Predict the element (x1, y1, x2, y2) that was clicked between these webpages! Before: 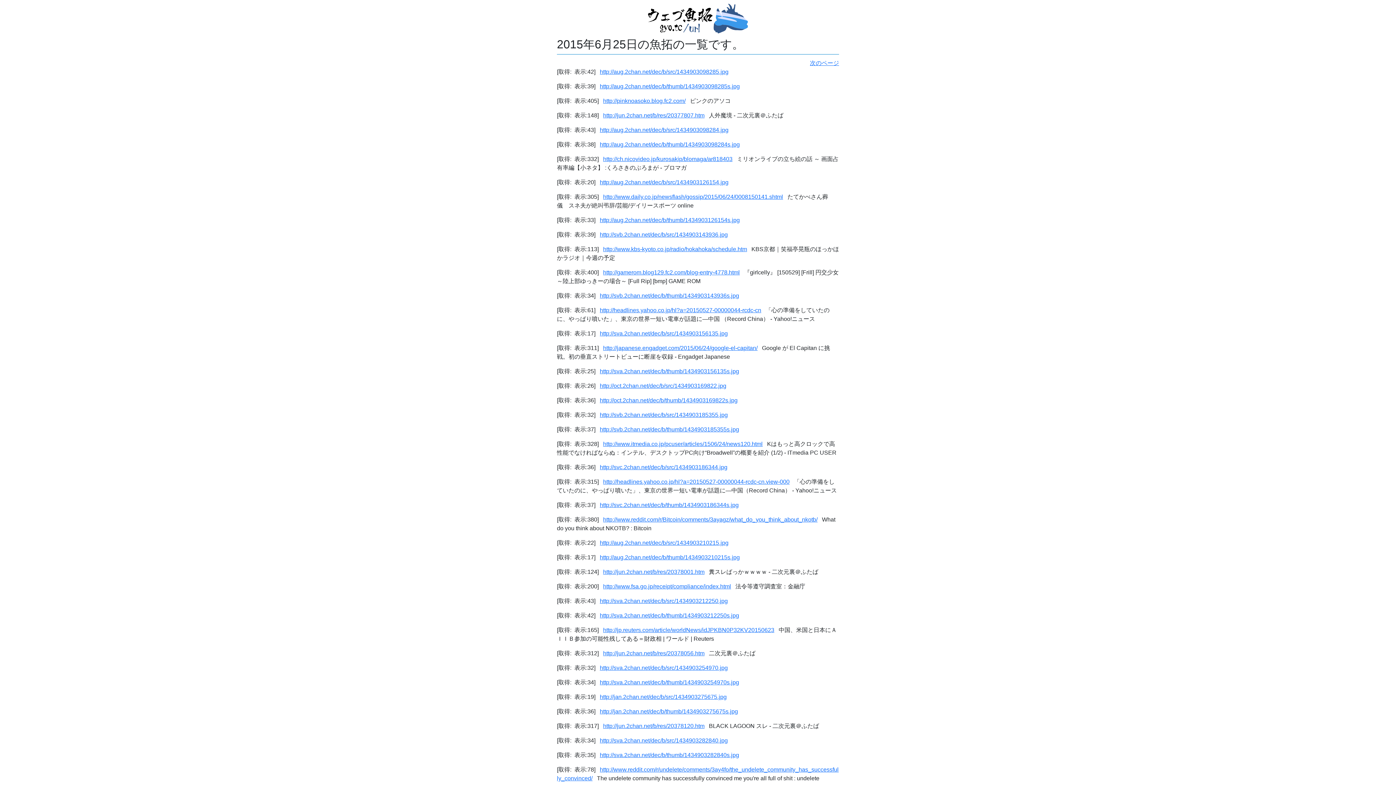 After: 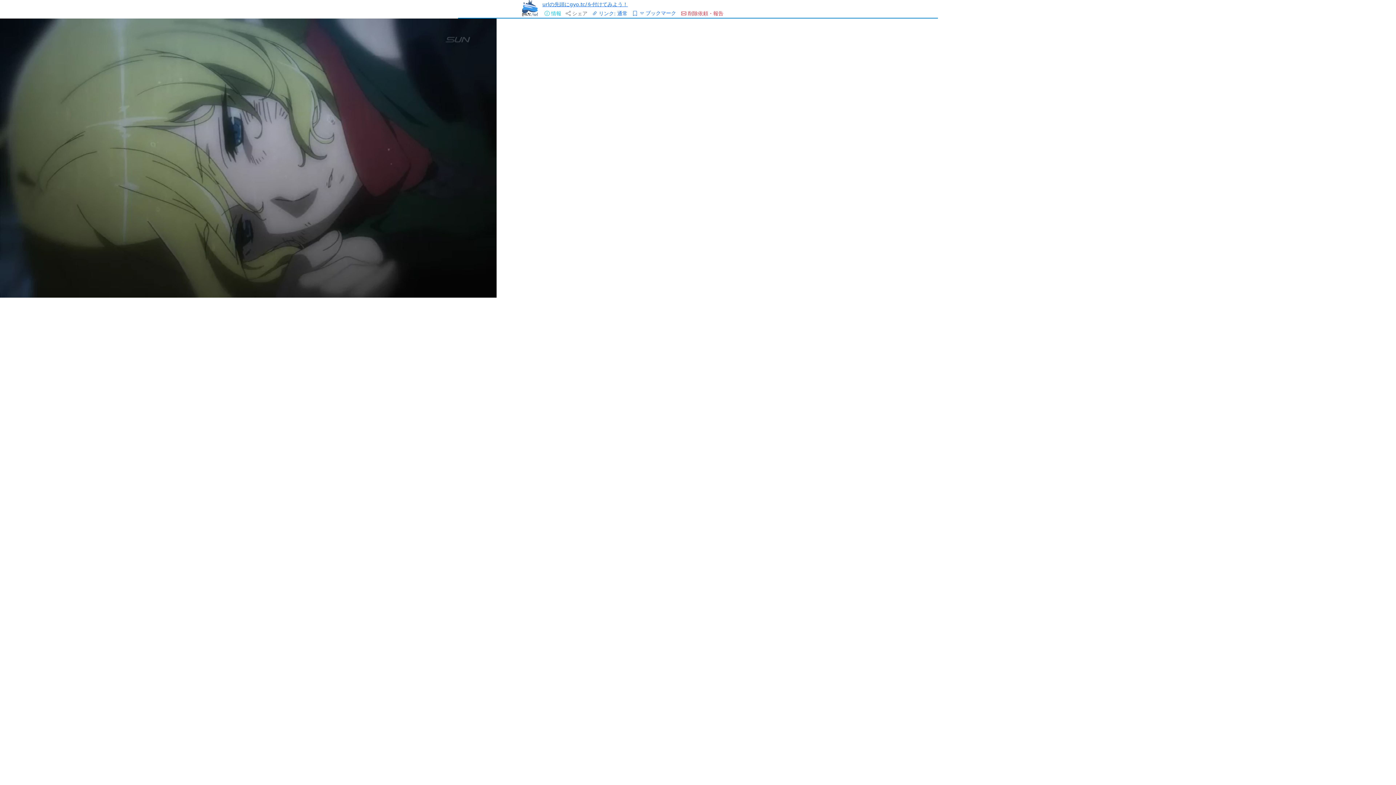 Action: bbox: (600, 231, 728, 237) label: http://svb.2chan.net/dec/b/src/1434903143936.jpg